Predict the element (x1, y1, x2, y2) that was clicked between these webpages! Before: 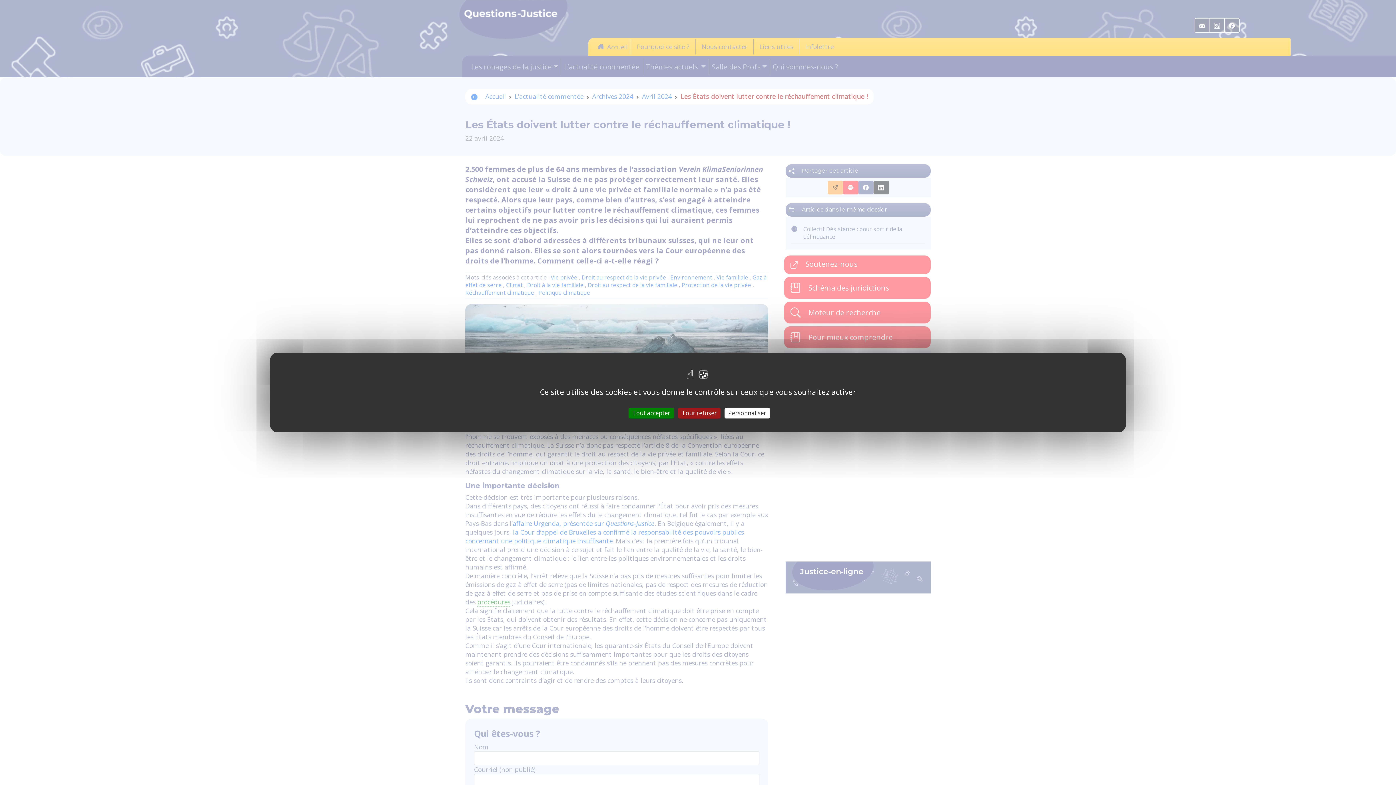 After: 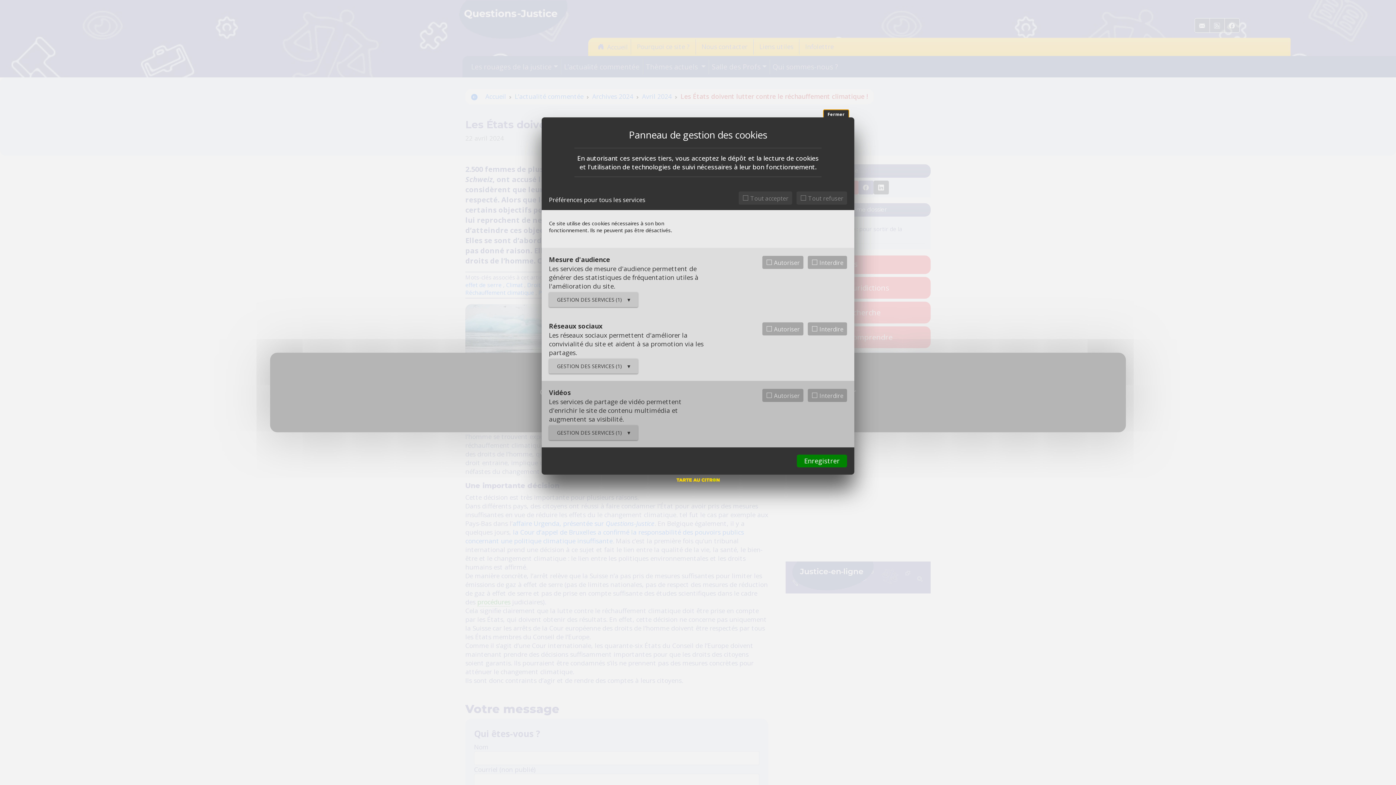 Action: bbox: (724, 408, 770, 418) label: Personnaliser (fenêtre modale)